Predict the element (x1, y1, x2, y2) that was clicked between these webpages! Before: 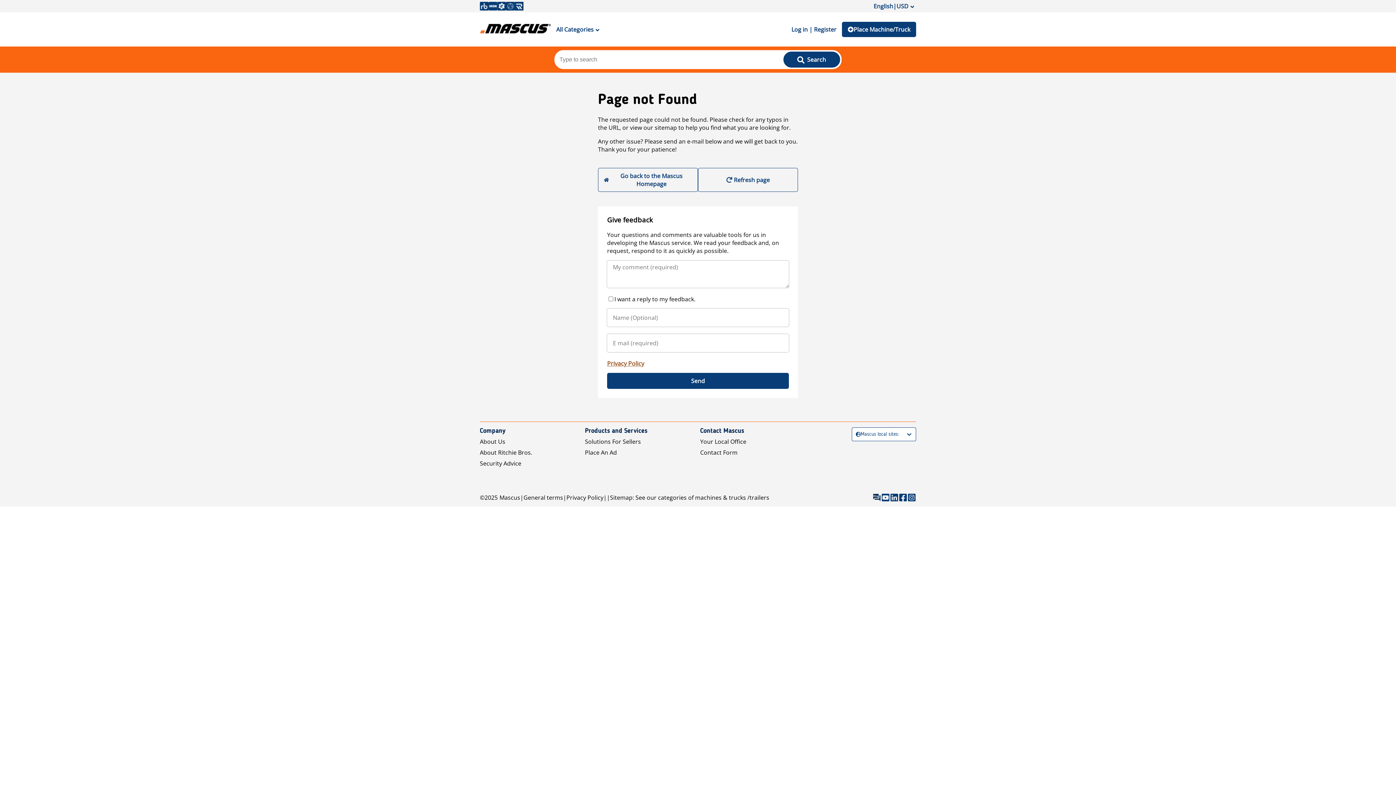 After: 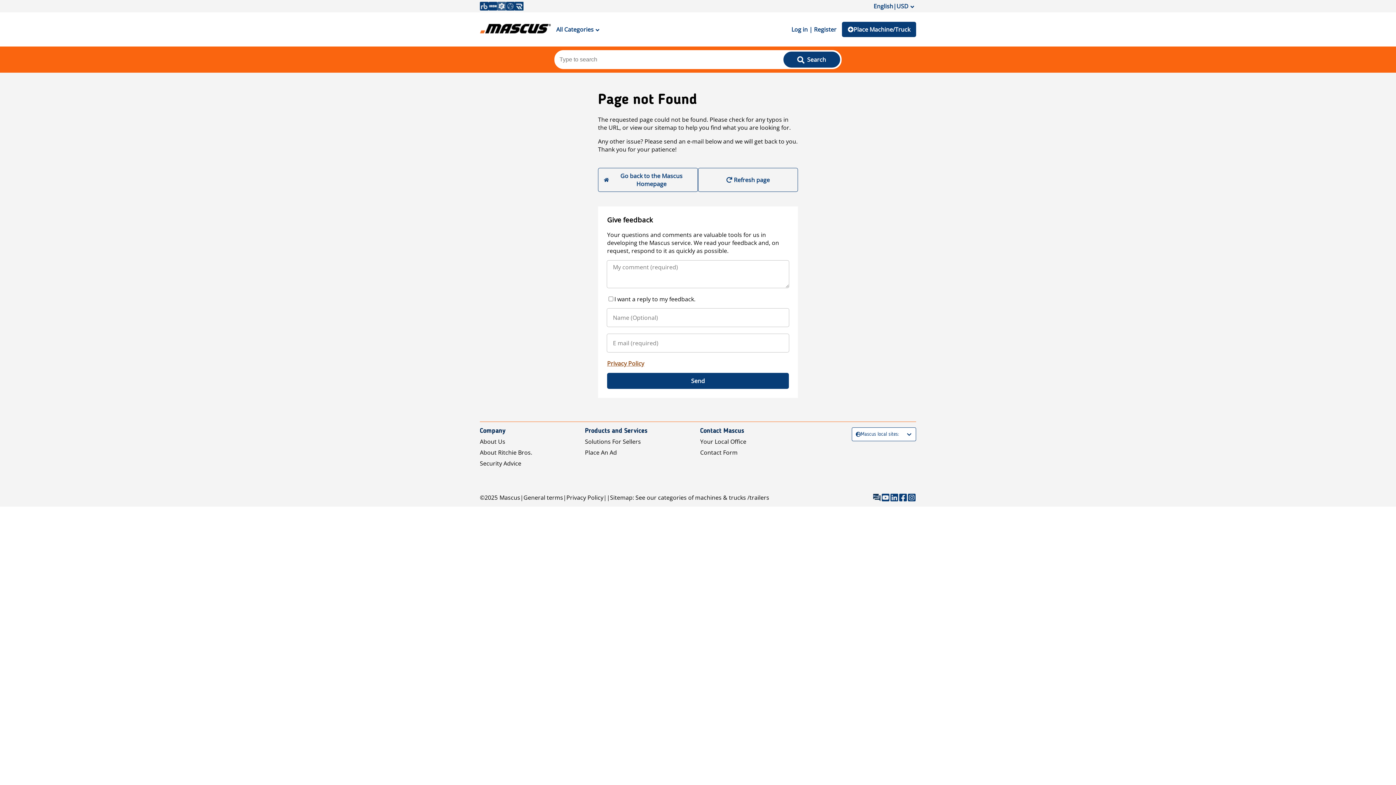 Action: bbox: (497, 1, 506, 10)